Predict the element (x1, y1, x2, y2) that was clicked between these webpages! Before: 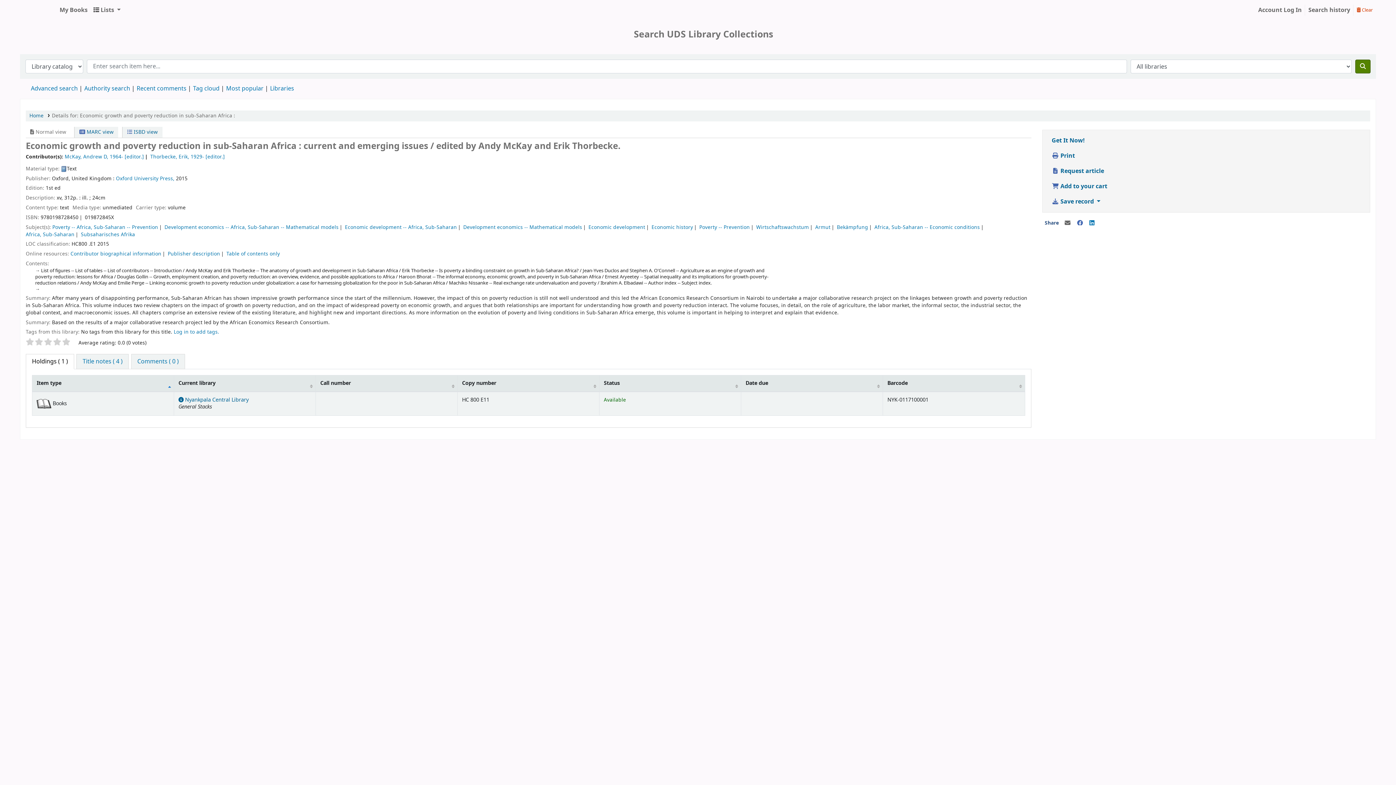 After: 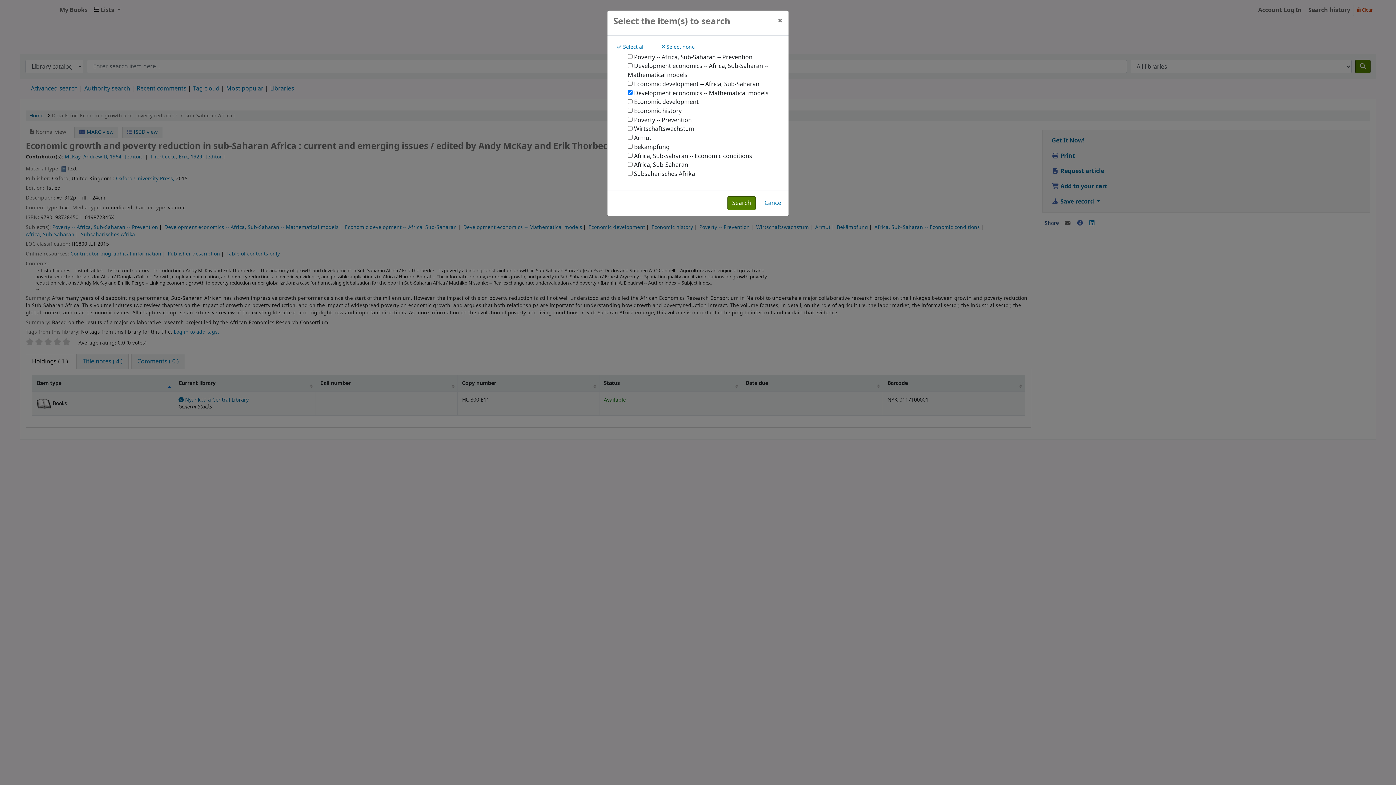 Action: bbox: (463, 223, 582, 231) label: Development economics -- Mathematical models